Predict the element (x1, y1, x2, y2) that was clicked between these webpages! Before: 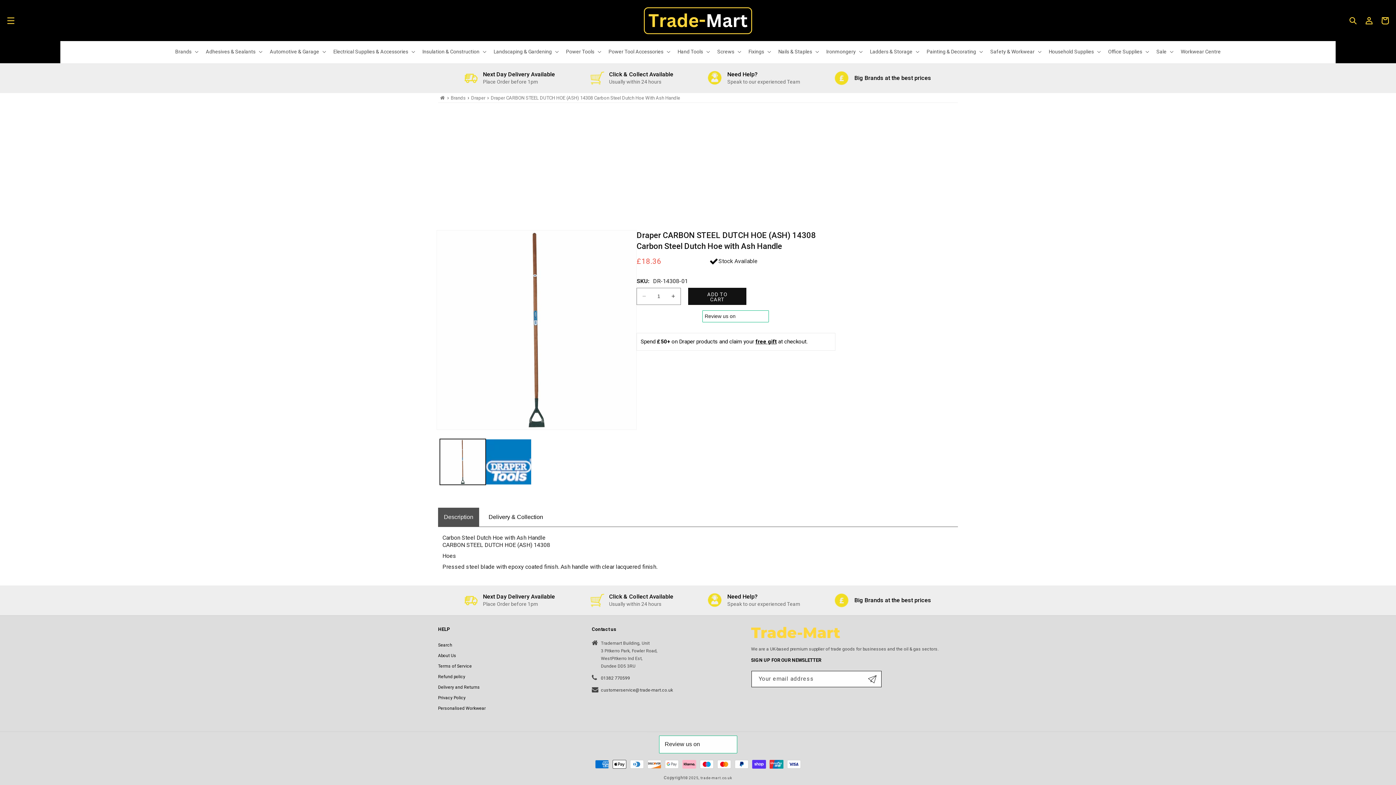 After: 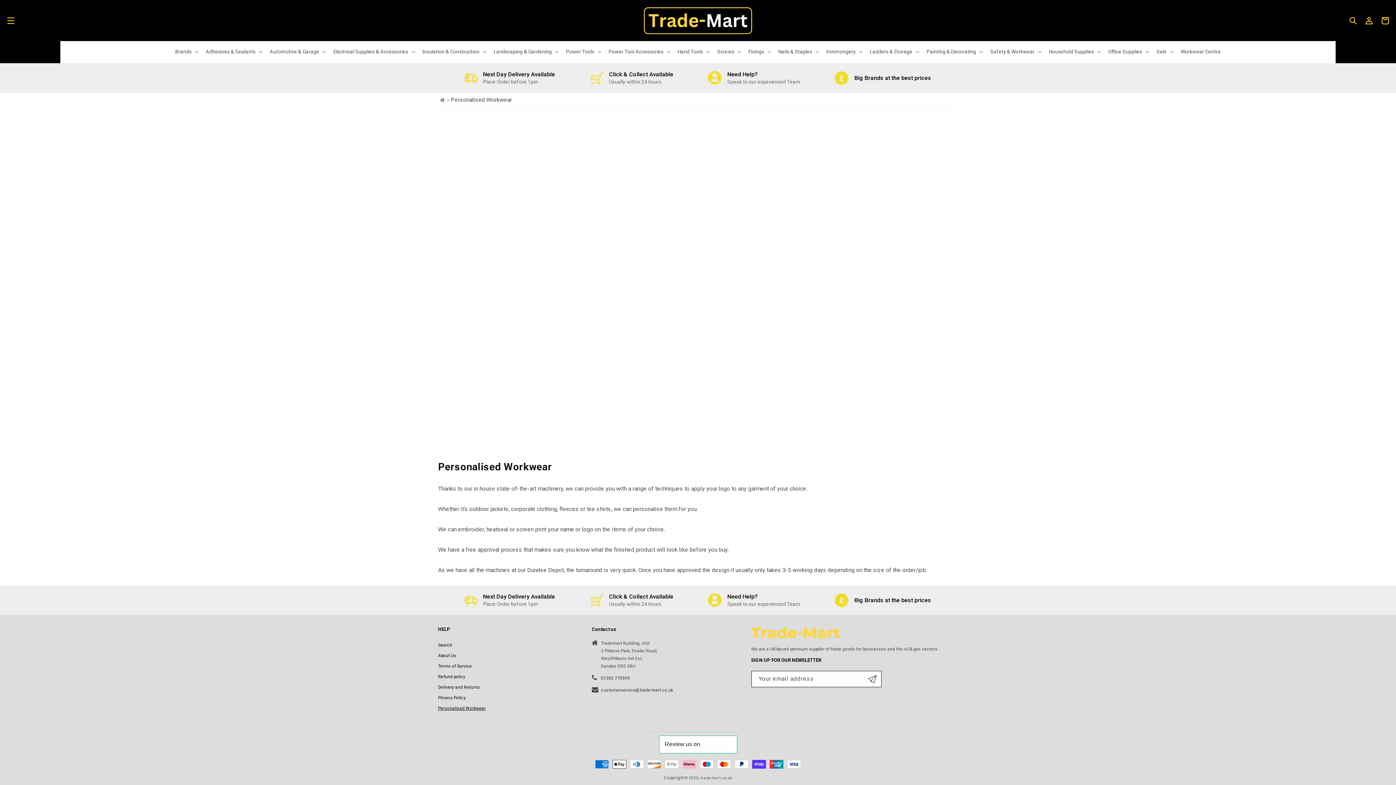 Action: bbox: (438, 705, 485, 712) label: Personalised Workwear